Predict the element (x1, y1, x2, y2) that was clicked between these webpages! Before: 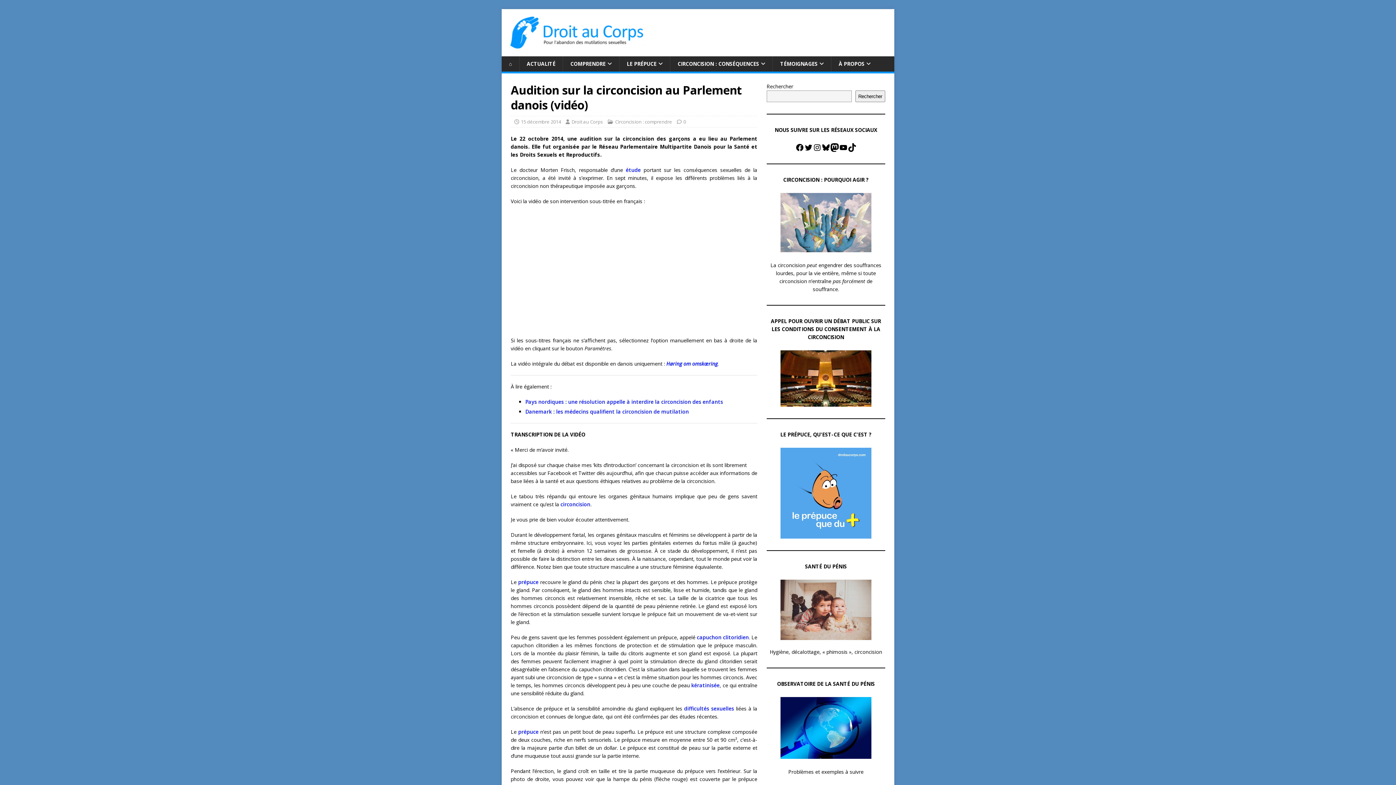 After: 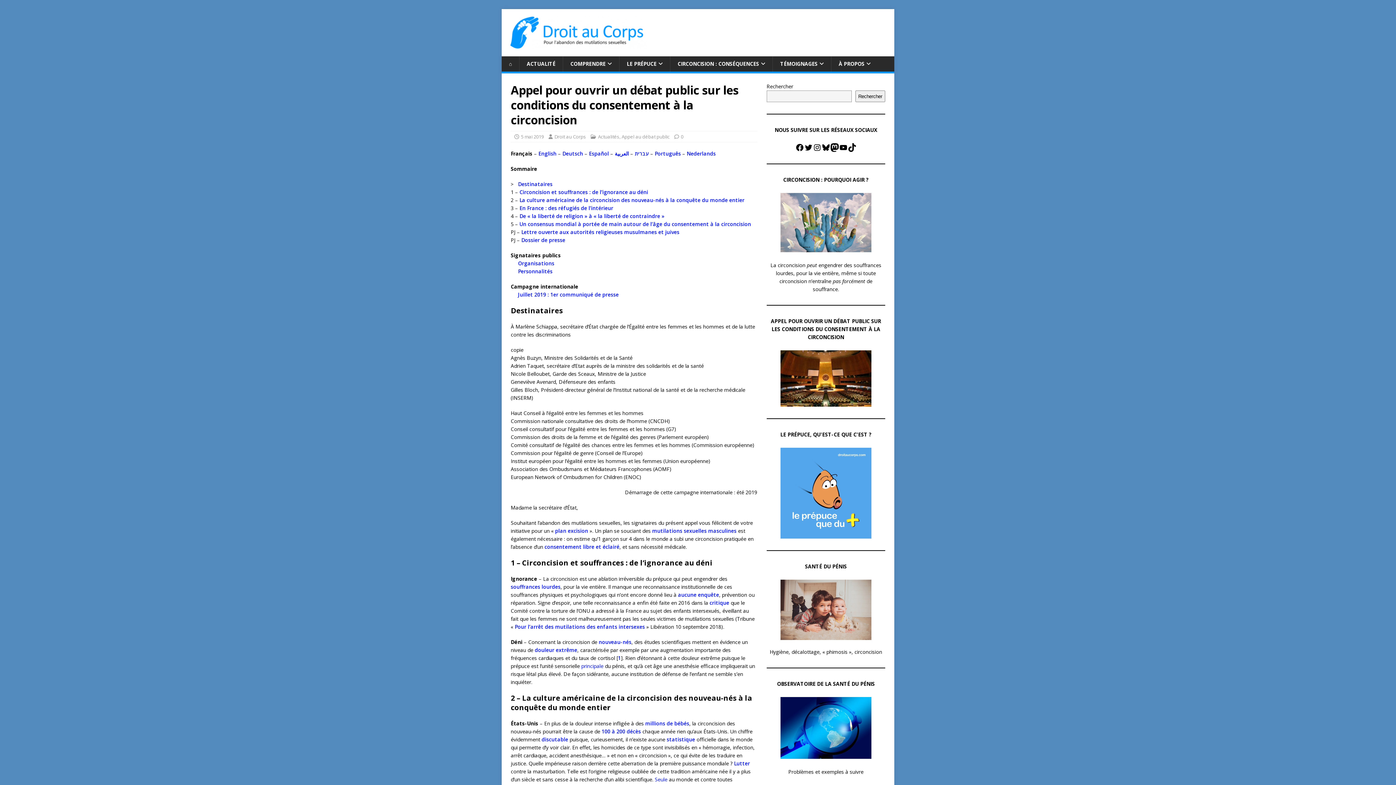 Action: bbox: (780, 399, 871, 406)